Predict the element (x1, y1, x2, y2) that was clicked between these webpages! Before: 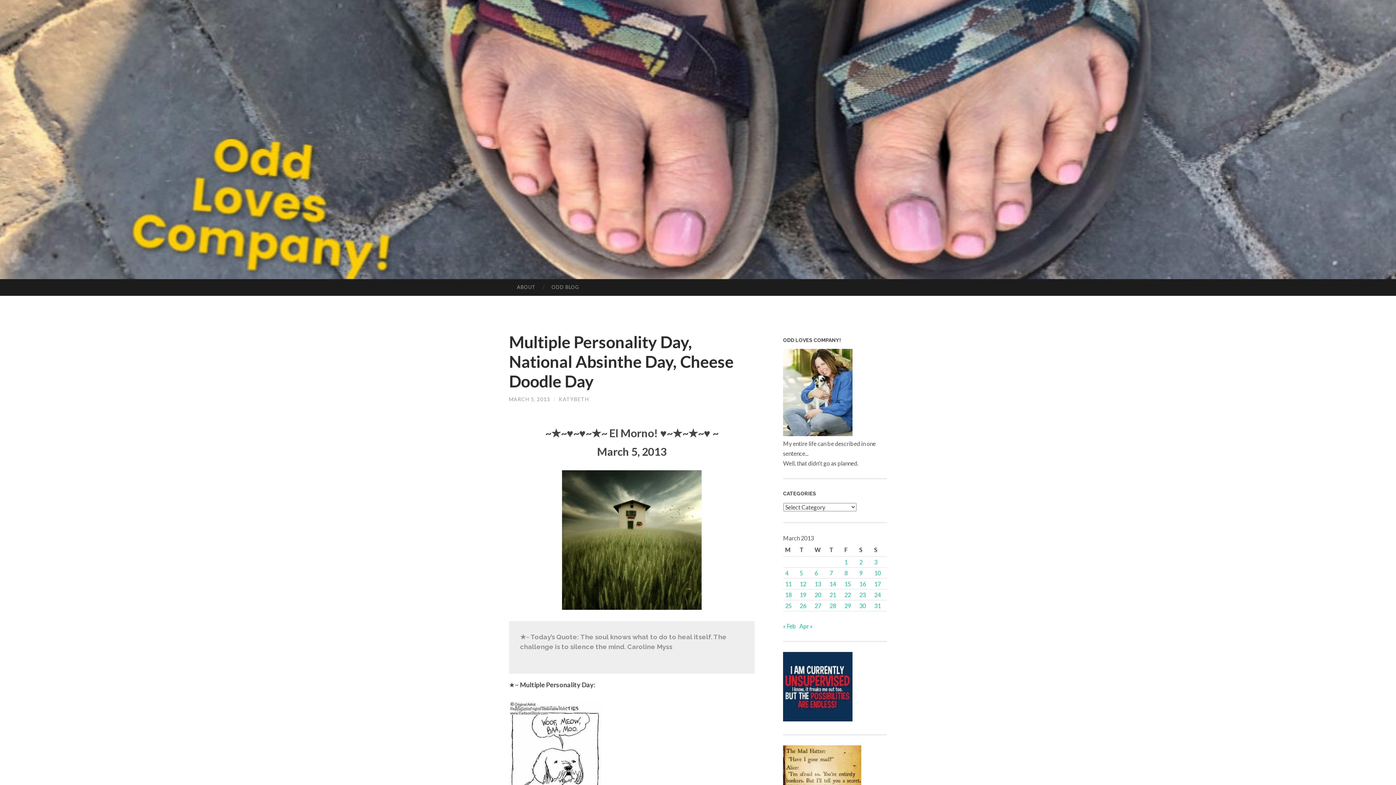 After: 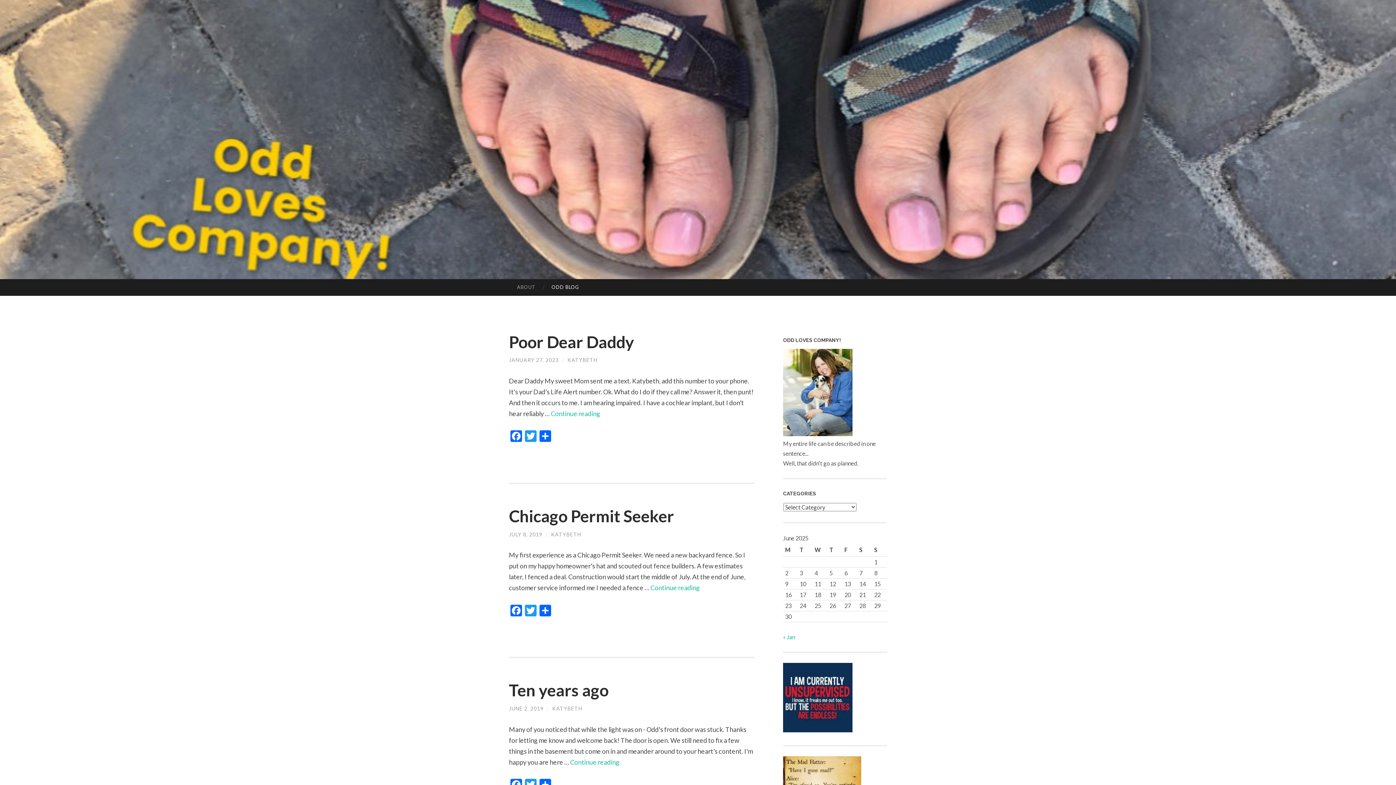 Action: bbox: (543, 279, 587, 295) label: ODD BLOG